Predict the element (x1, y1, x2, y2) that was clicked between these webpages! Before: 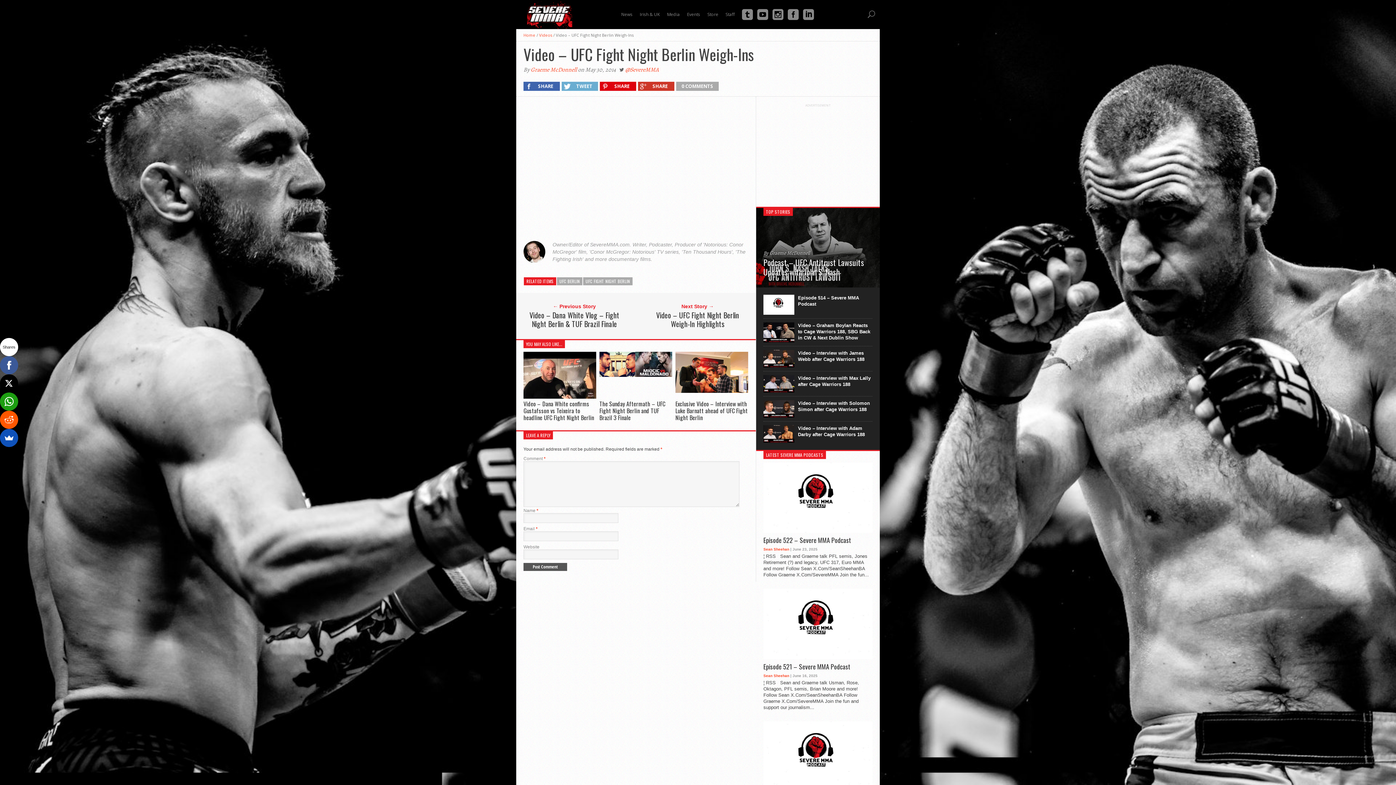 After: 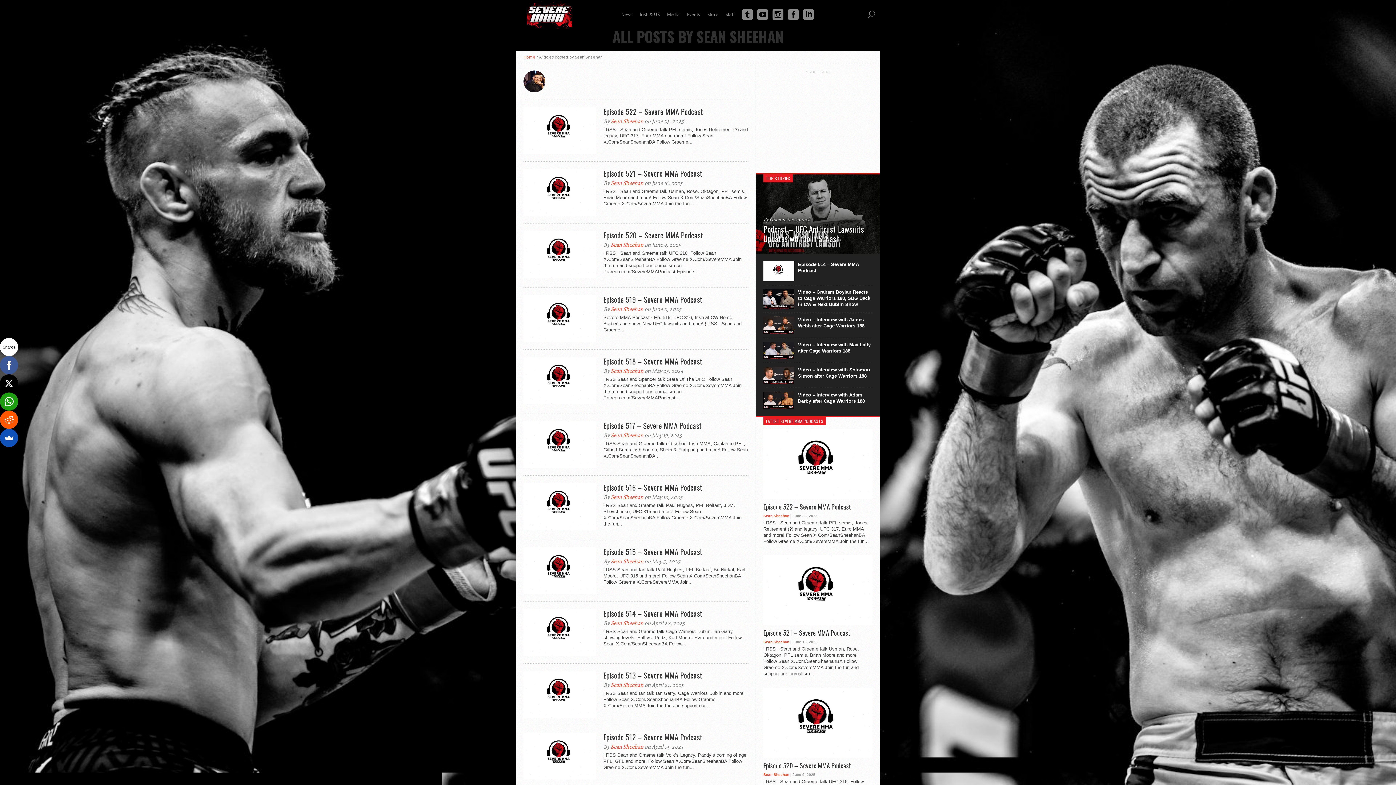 Action: label: Sean Sheehan bbox: (763, 674, 789, 678)